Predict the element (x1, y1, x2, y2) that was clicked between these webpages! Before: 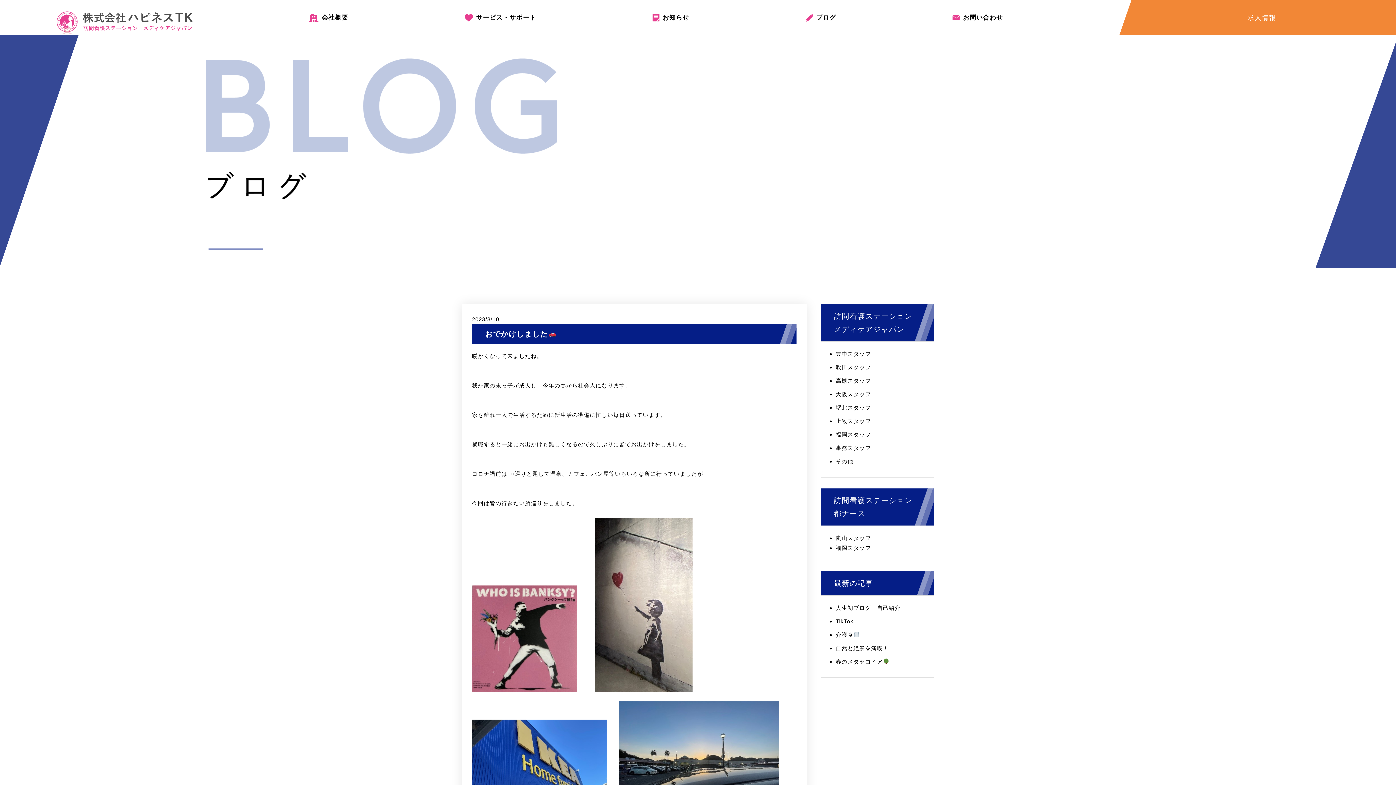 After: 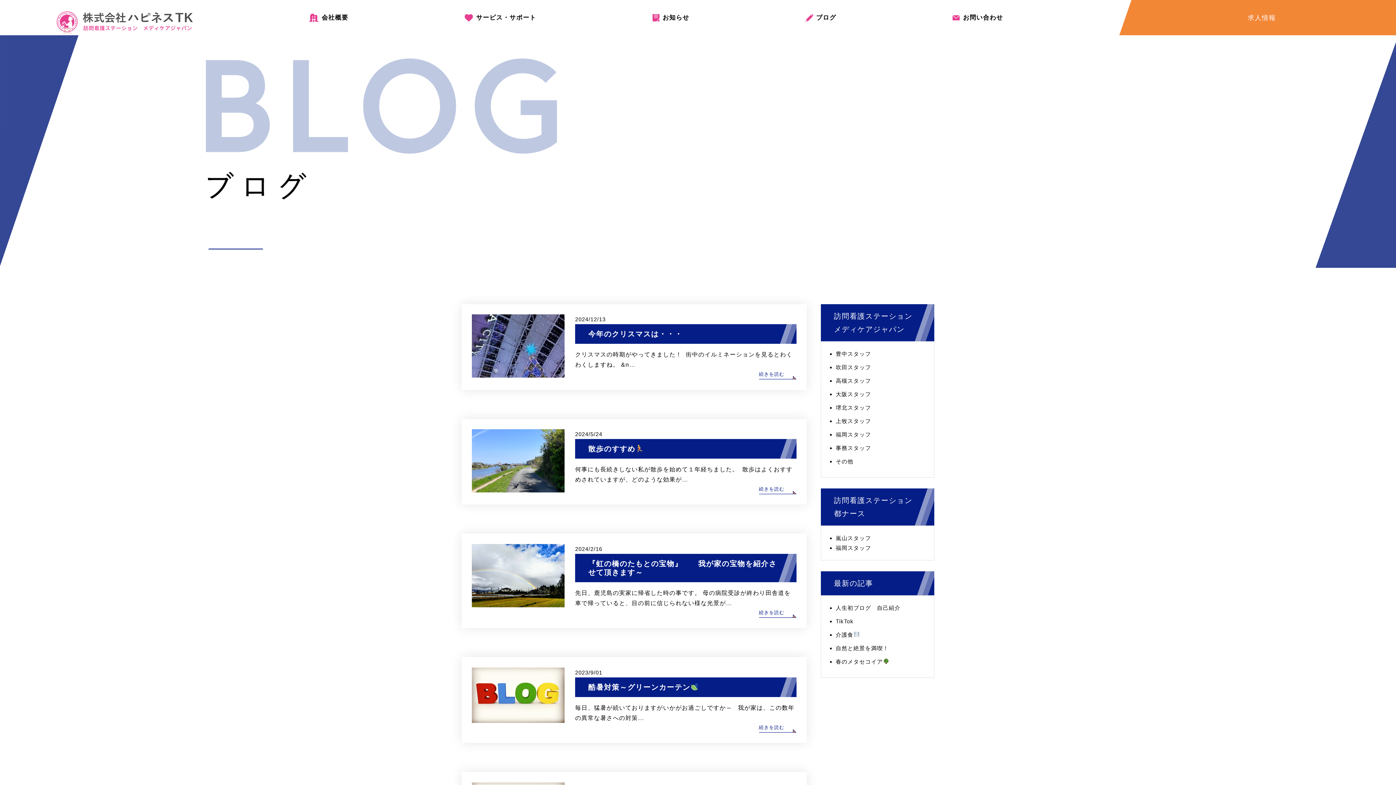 Action: bbox: (836, 429, 926, 439) label: 福岡スタッフ